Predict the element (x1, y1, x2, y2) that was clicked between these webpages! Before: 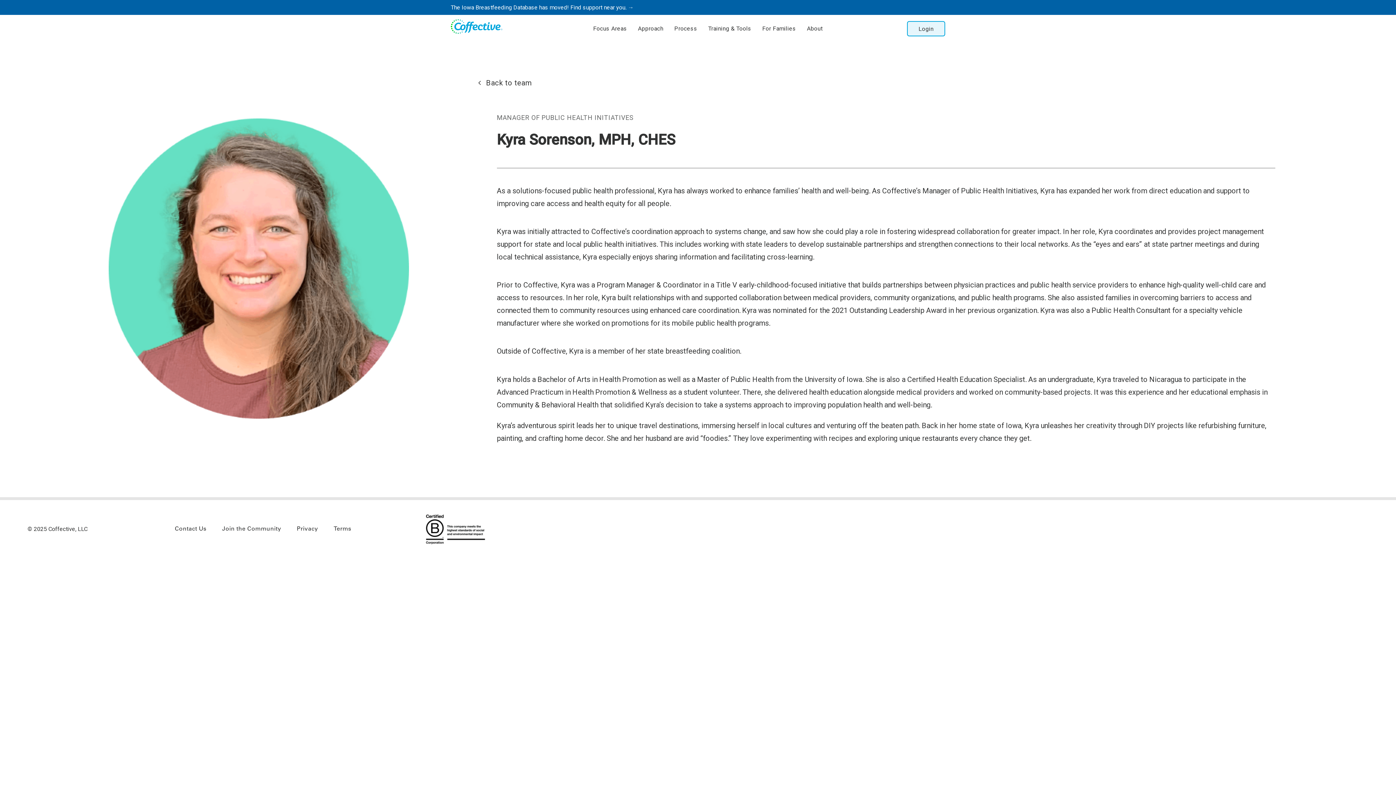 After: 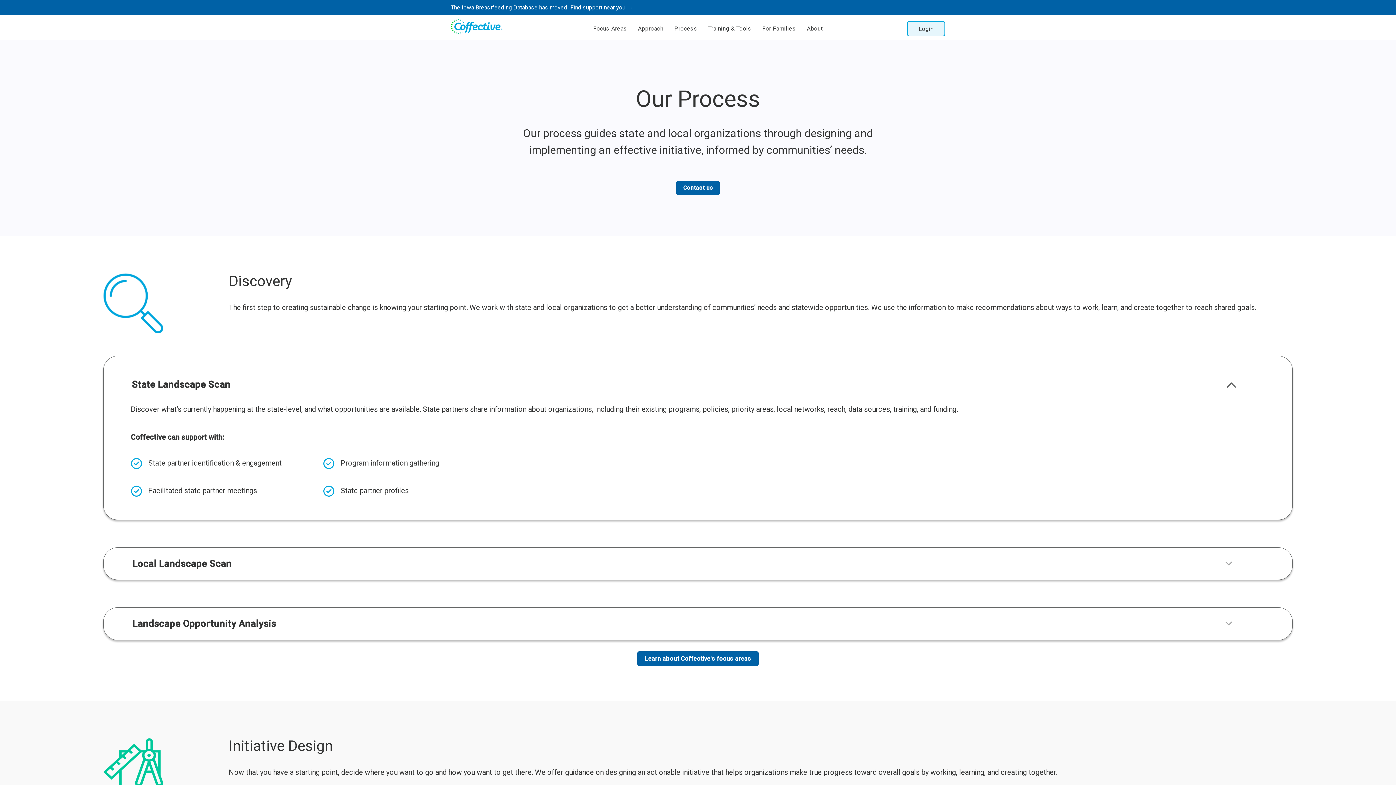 Action: label: Process bbox: (674, 20, 697, 36)